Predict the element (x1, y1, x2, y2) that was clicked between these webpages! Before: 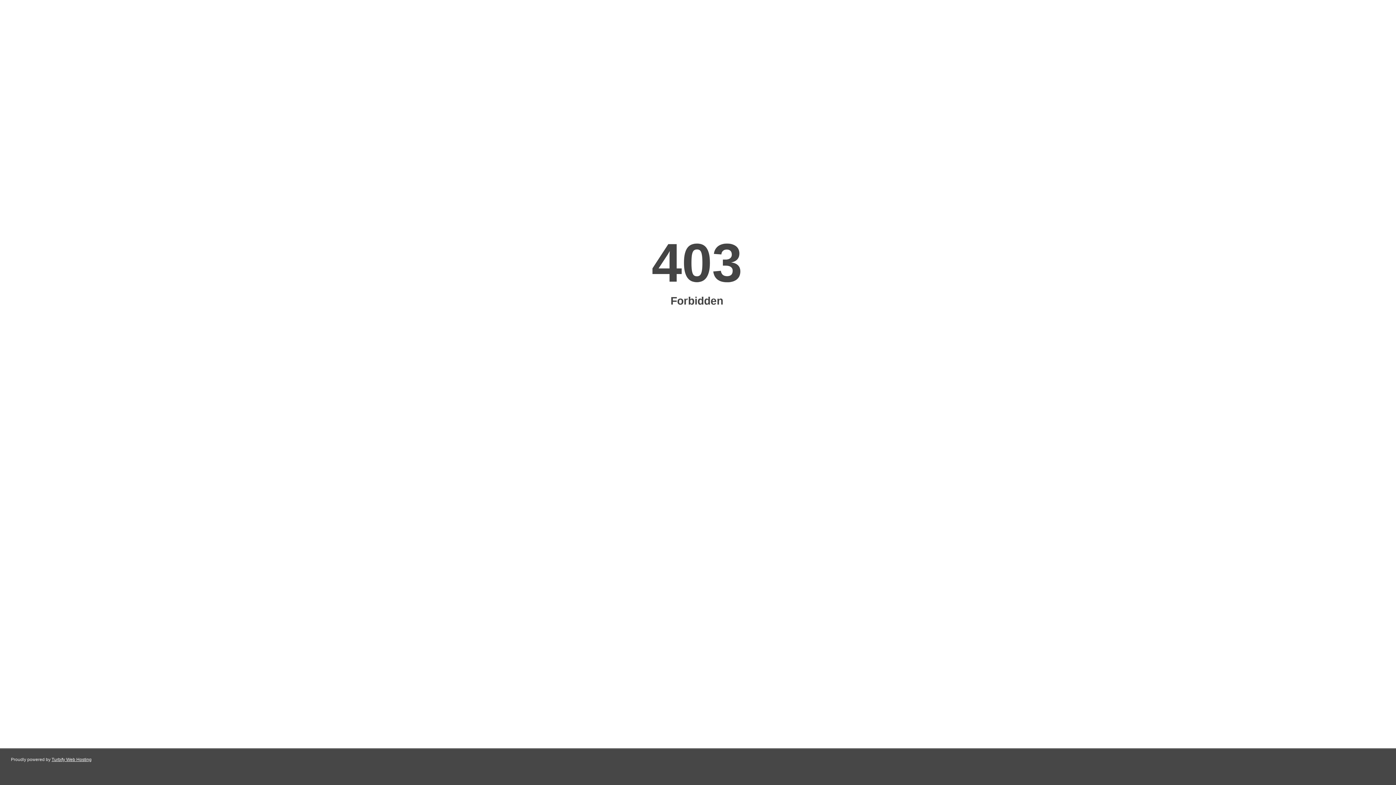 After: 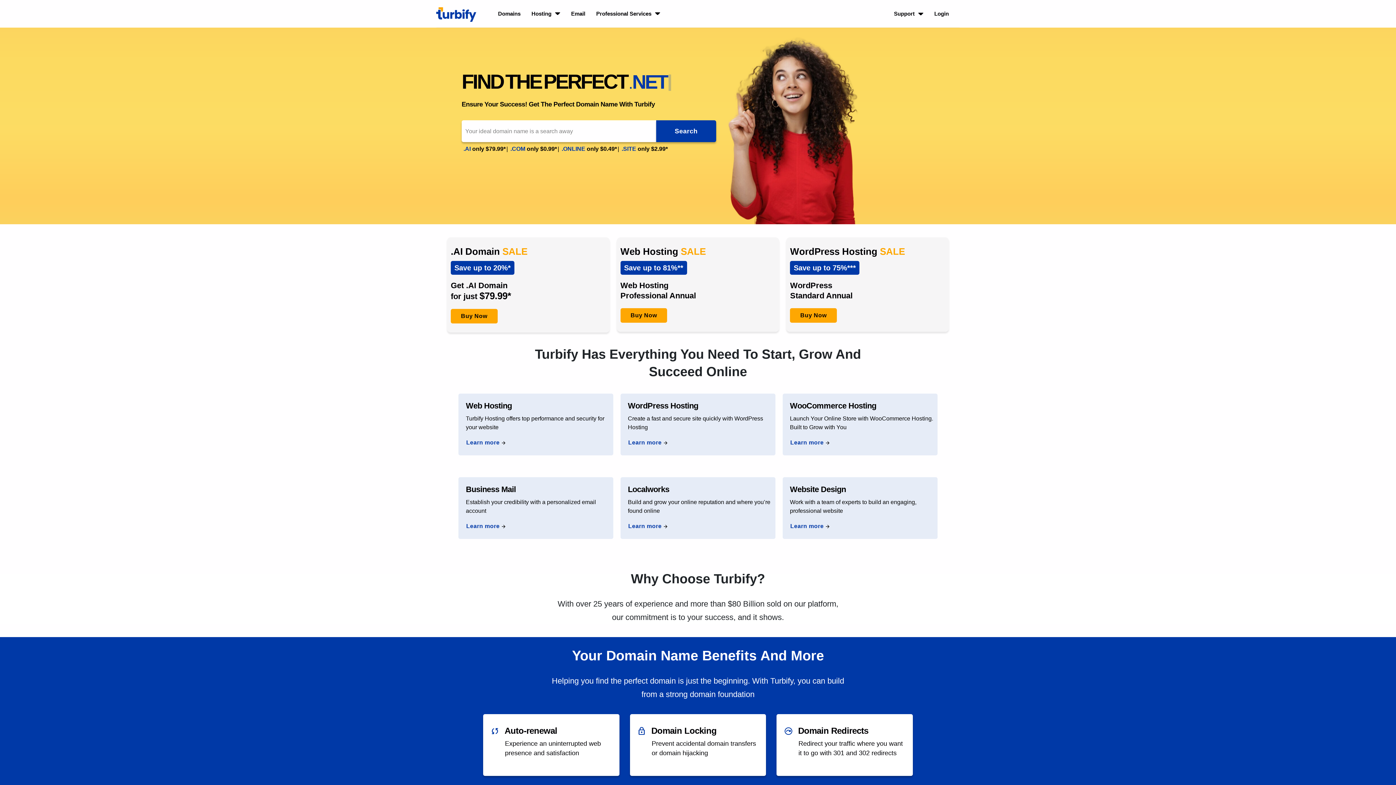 Action: bbox: (51, 757, 91, 762) label: Turbify Web Hosting